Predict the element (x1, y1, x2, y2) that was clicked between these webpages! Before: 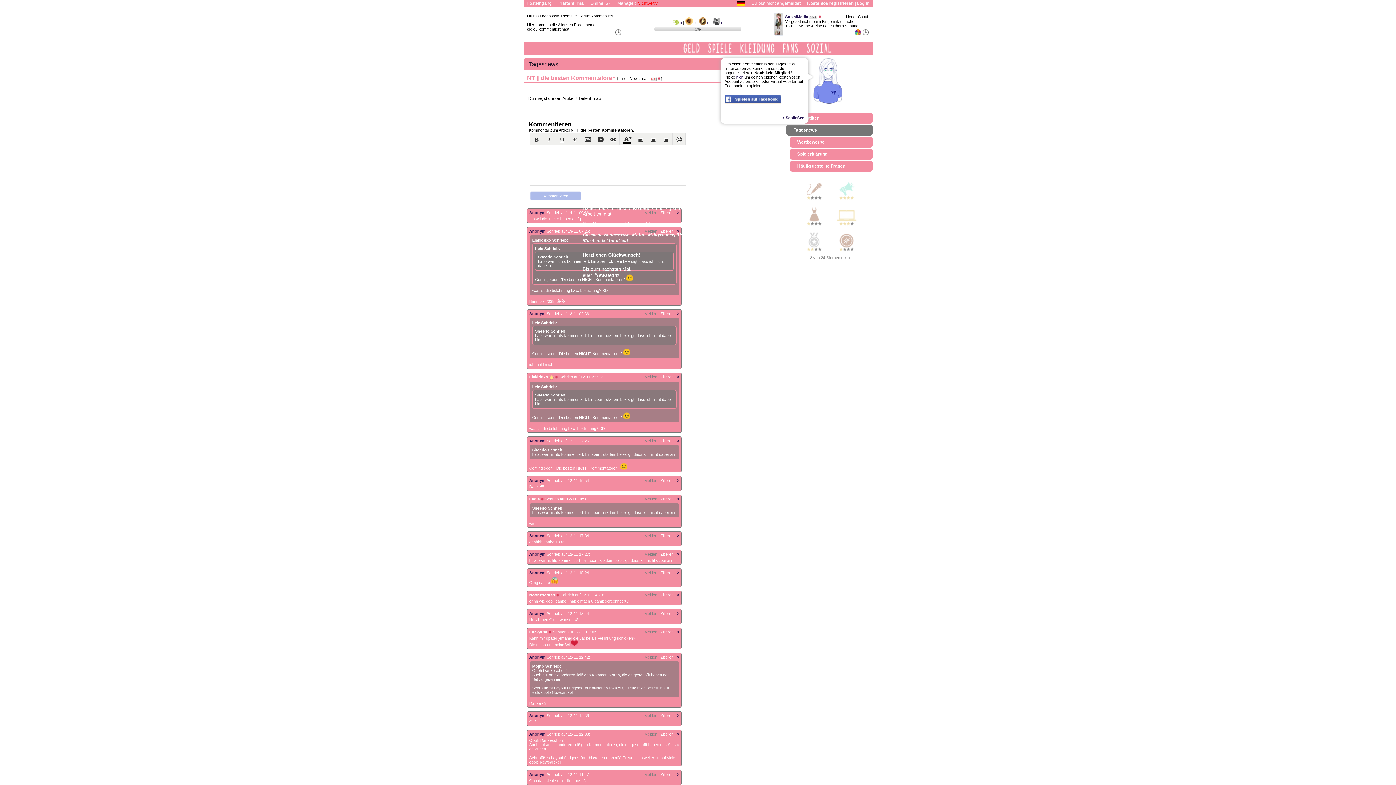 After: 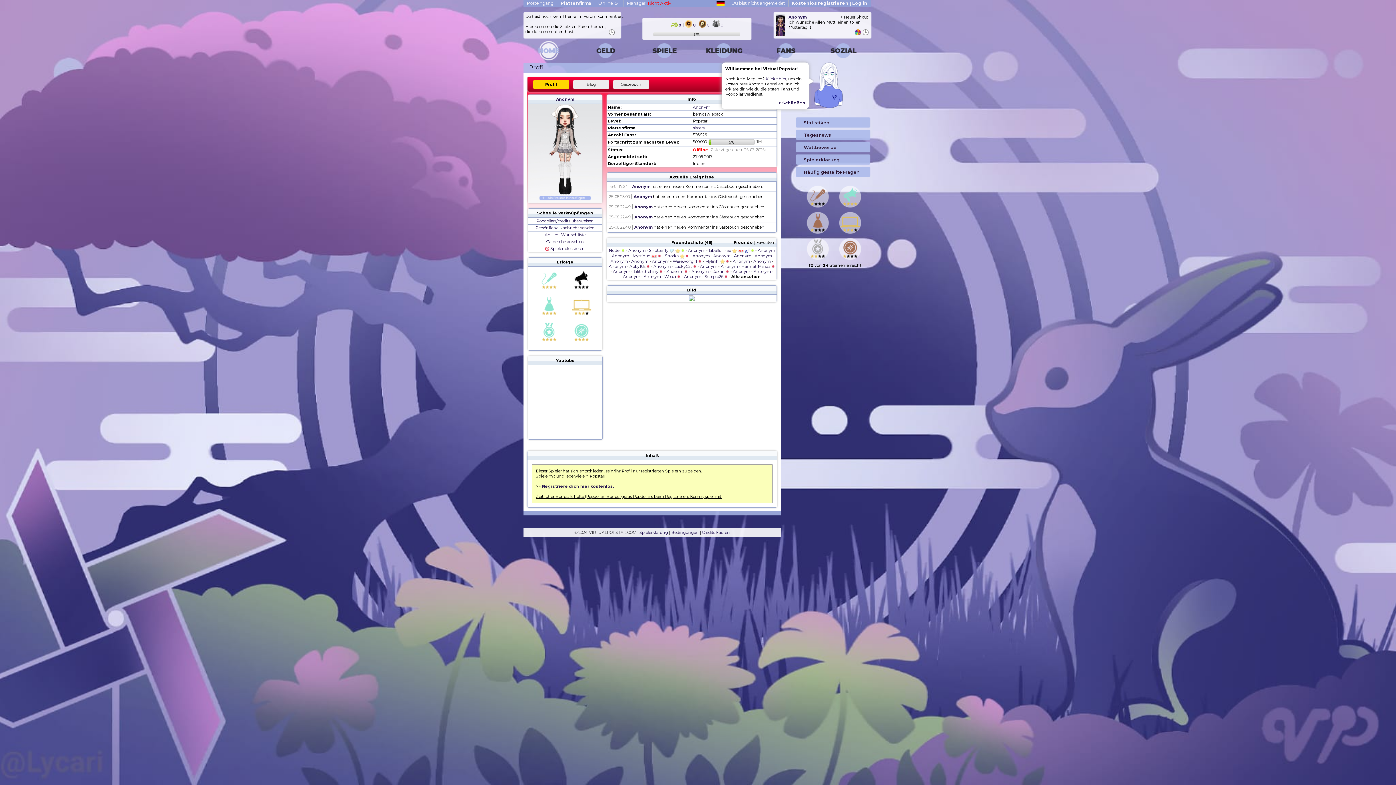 Action: label: Anonym bbox: (529, 311, 545, 316)